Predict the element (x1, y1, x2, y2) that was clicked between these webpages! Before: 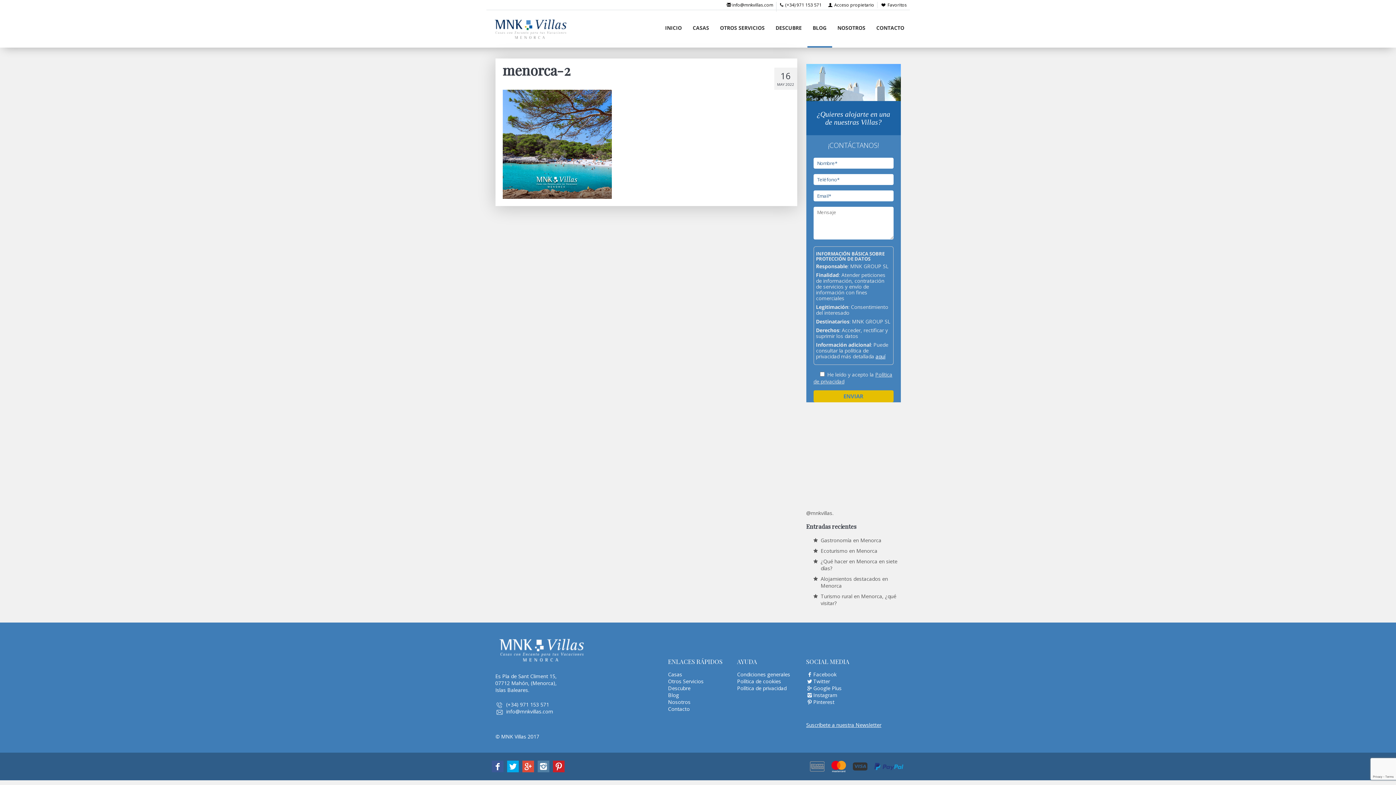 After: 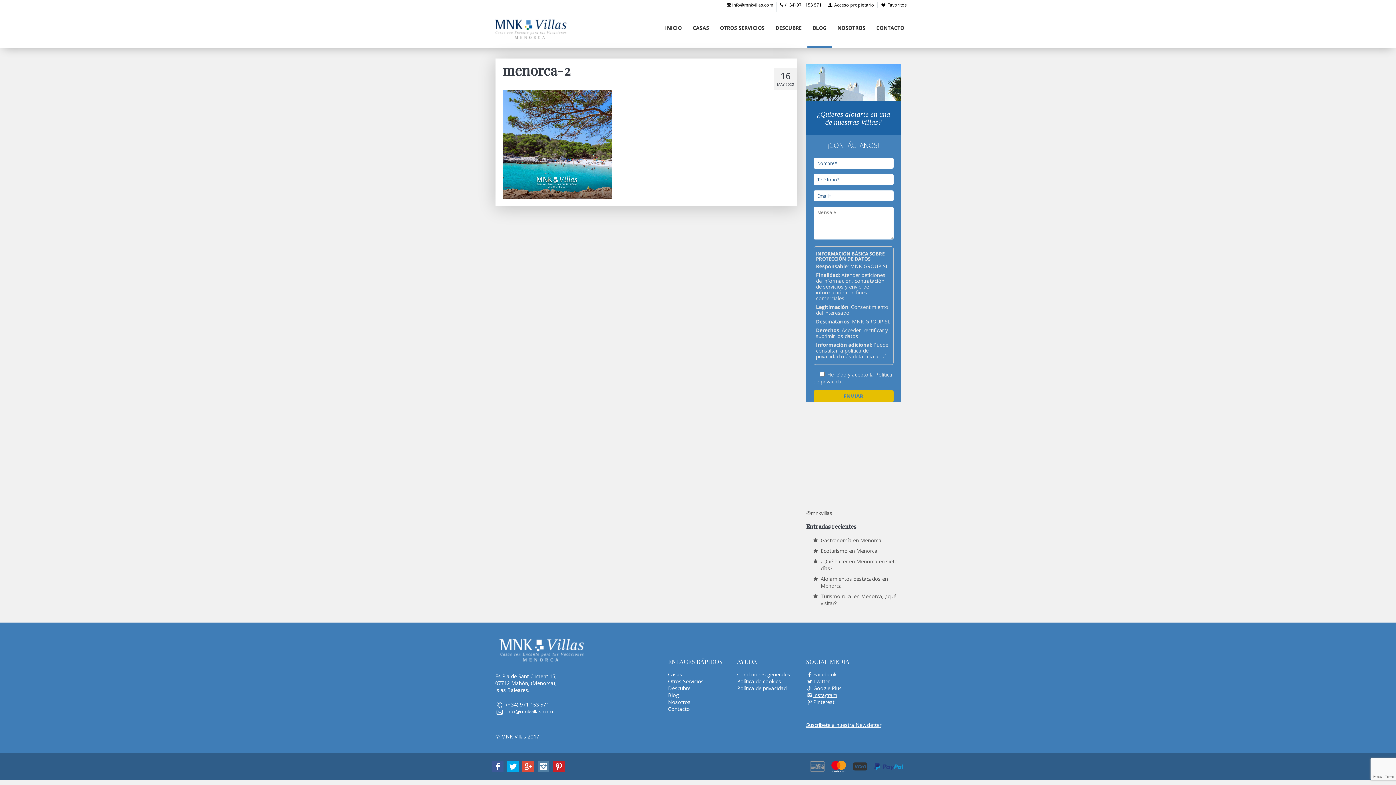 Action: bbox: (806, 691, 837, 698) label: Instagram